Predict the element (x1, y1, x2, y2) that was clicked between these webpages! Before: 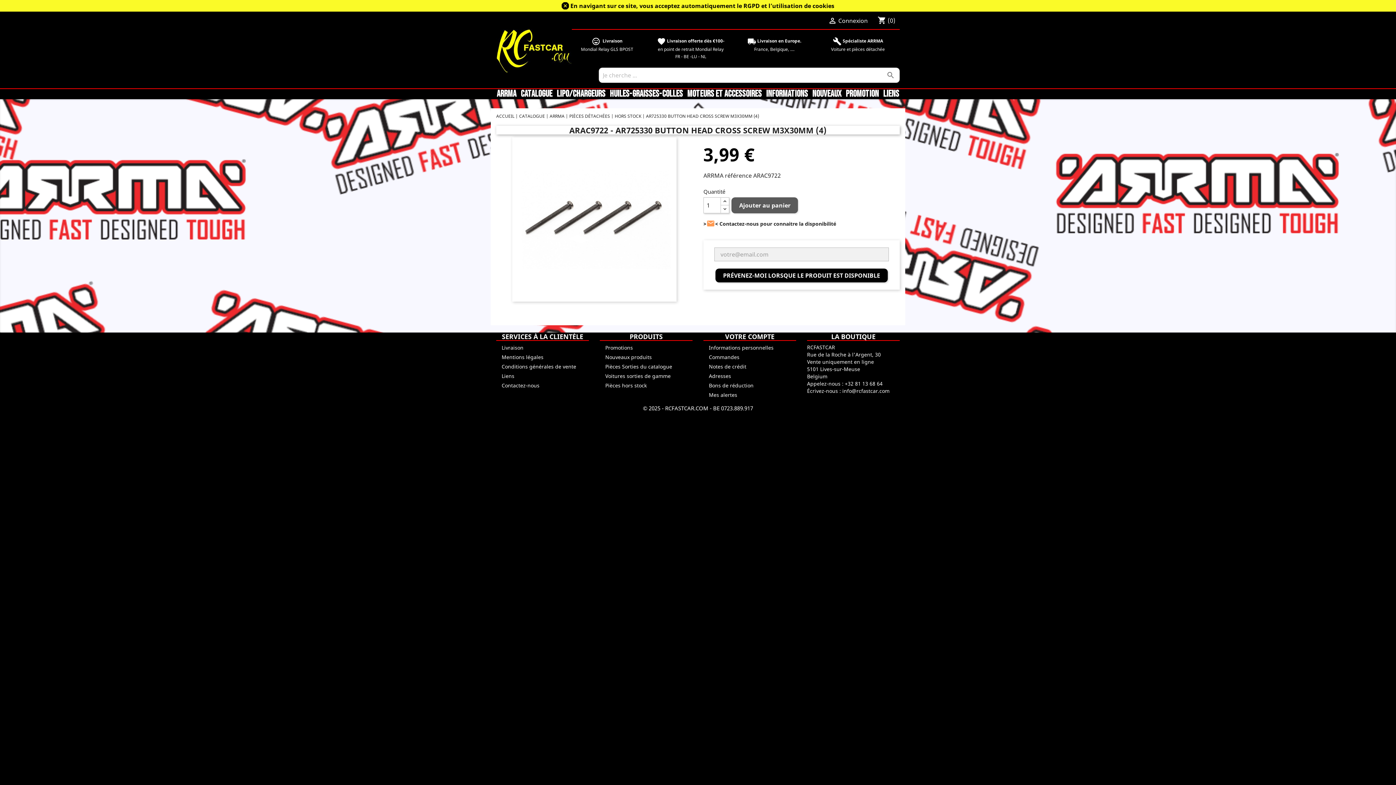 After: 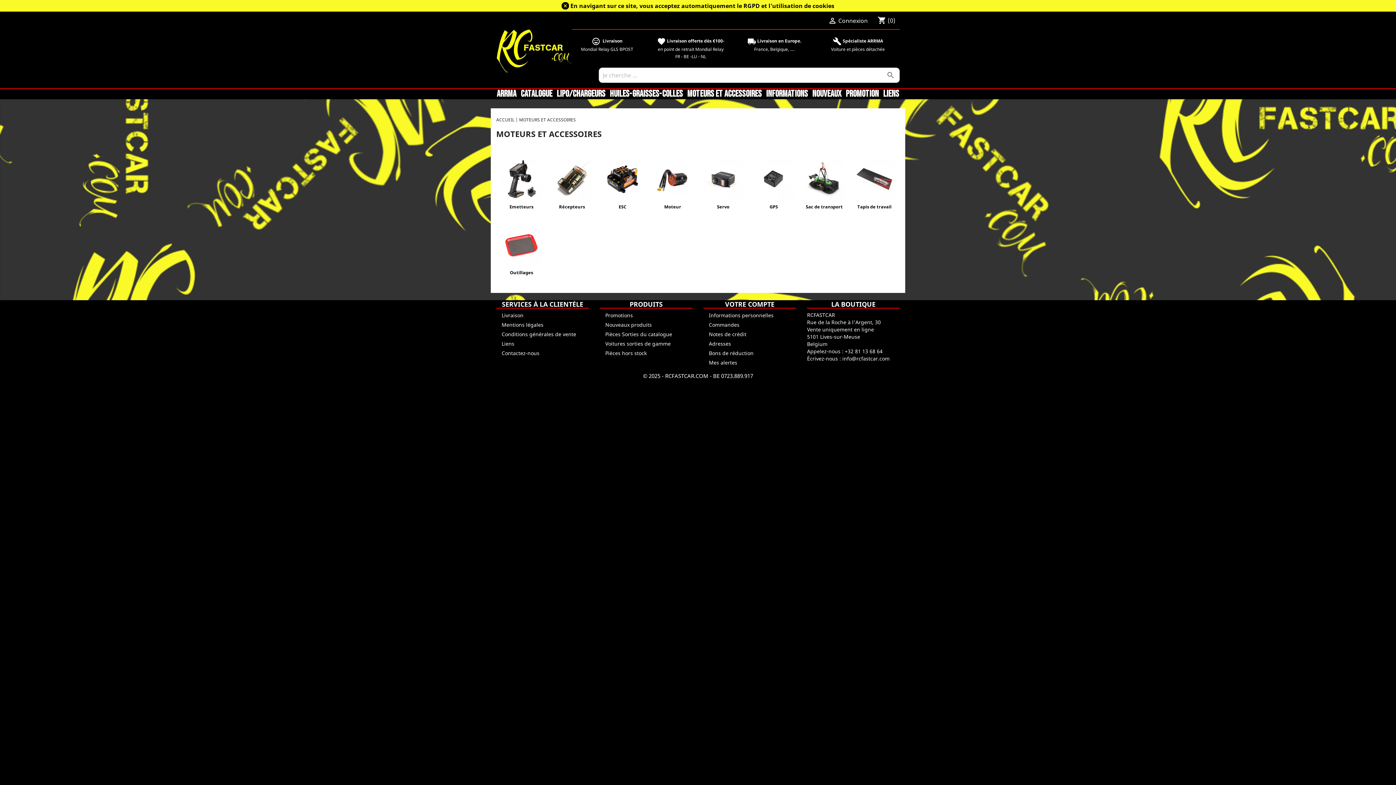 Action: label: MOTEURS ET ACCESSOIRES bbox: (686, 89, 763, 99)